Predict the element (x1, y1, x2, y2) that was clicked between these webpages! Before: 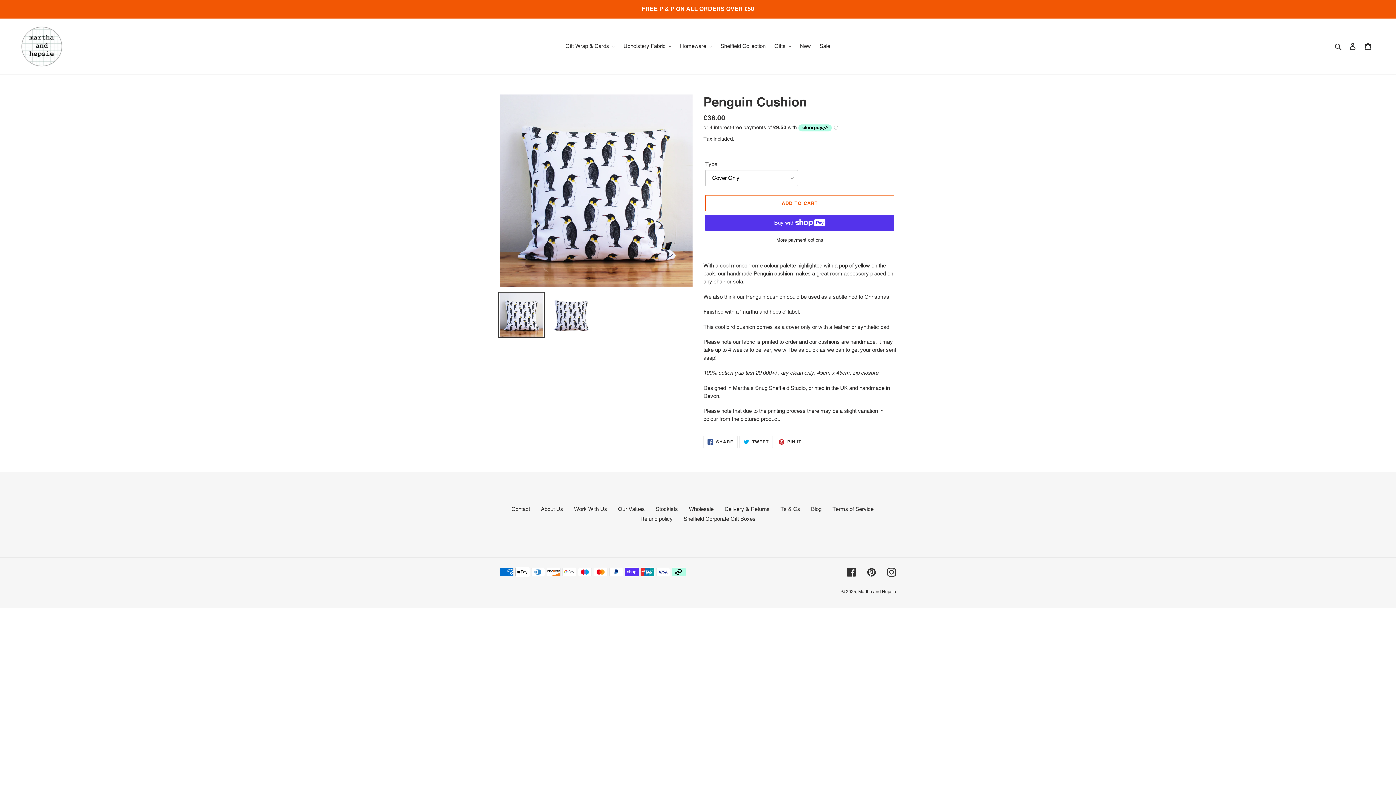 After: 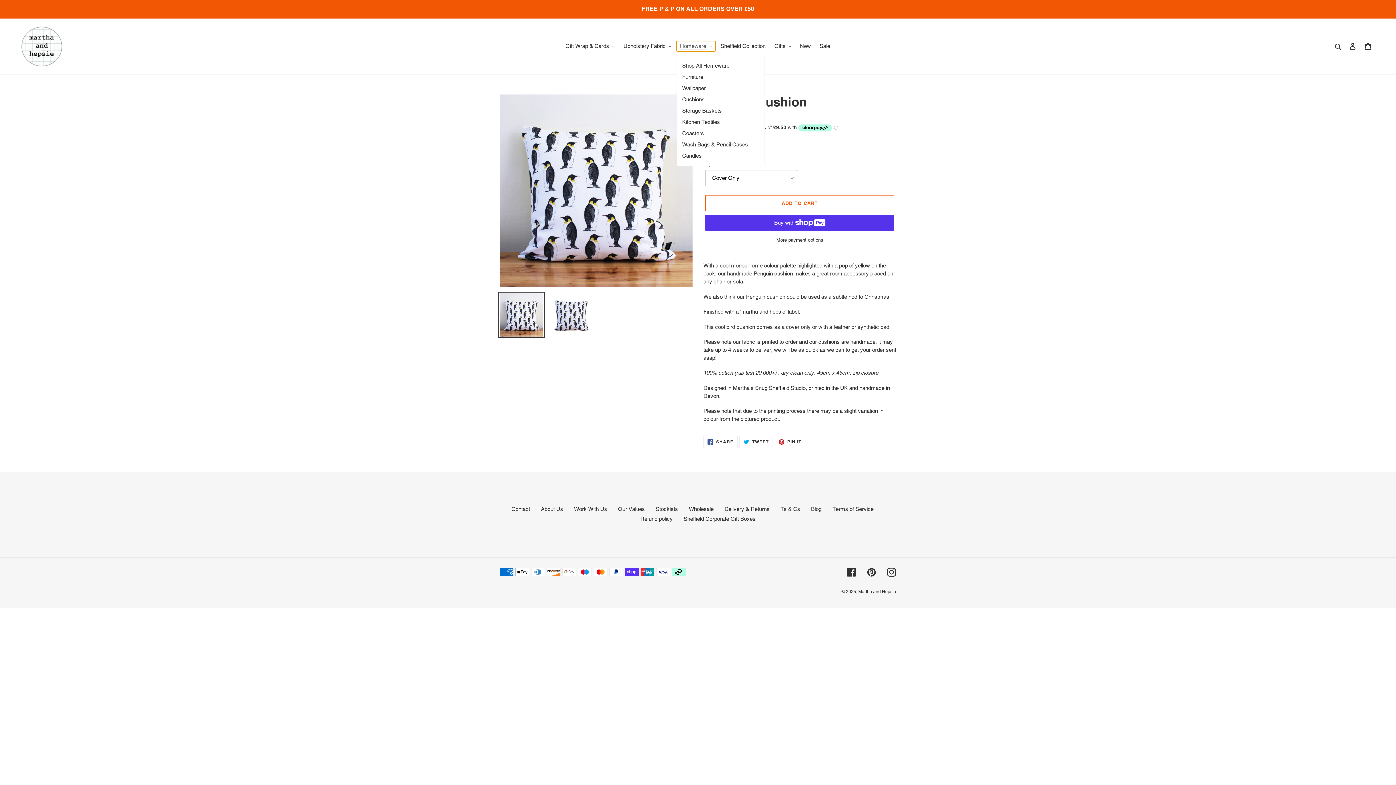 Action: label: Homeware bbox: (676, 41, 715, 51)